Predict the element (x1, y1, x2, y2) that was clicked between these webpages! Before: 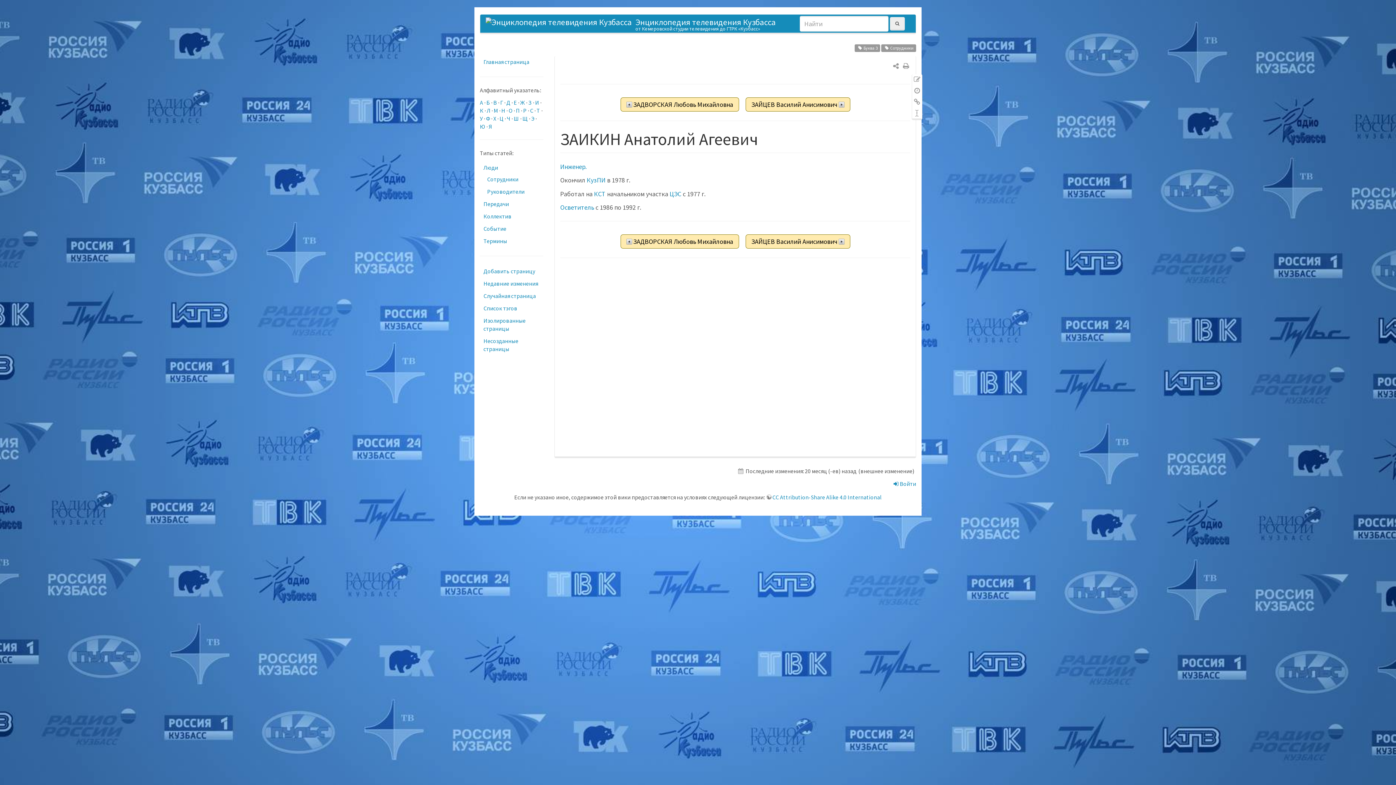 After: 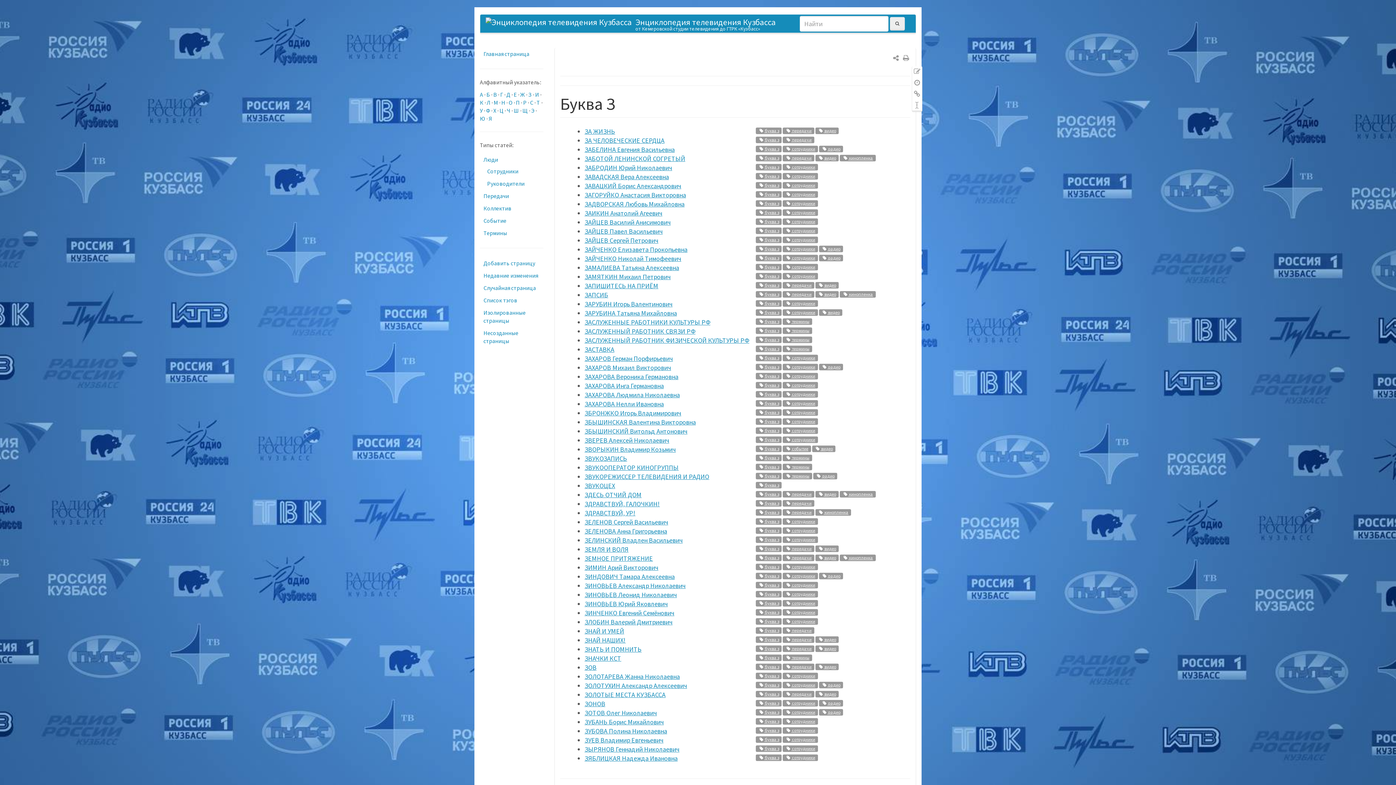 Action: label:  Буква З bbox: (854, 44, 880, 51)